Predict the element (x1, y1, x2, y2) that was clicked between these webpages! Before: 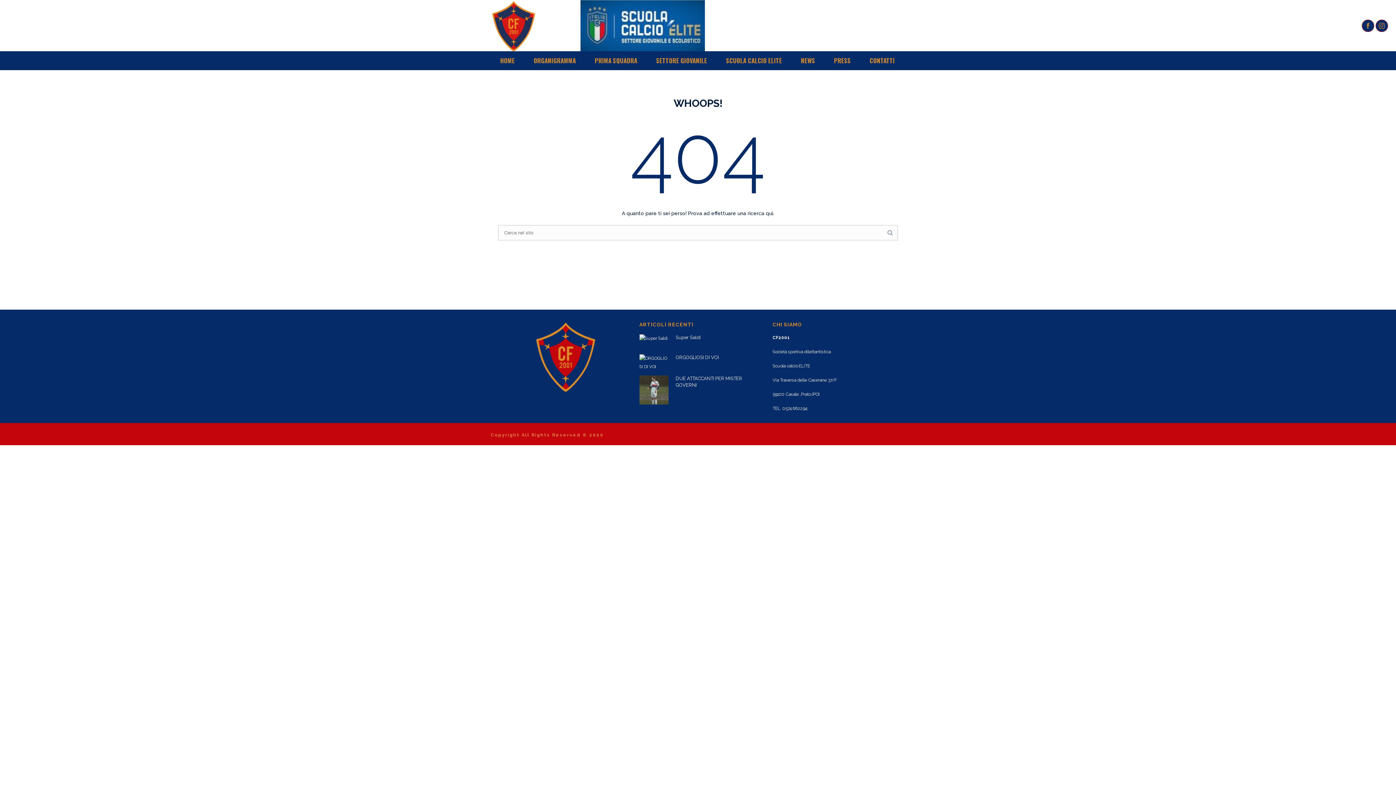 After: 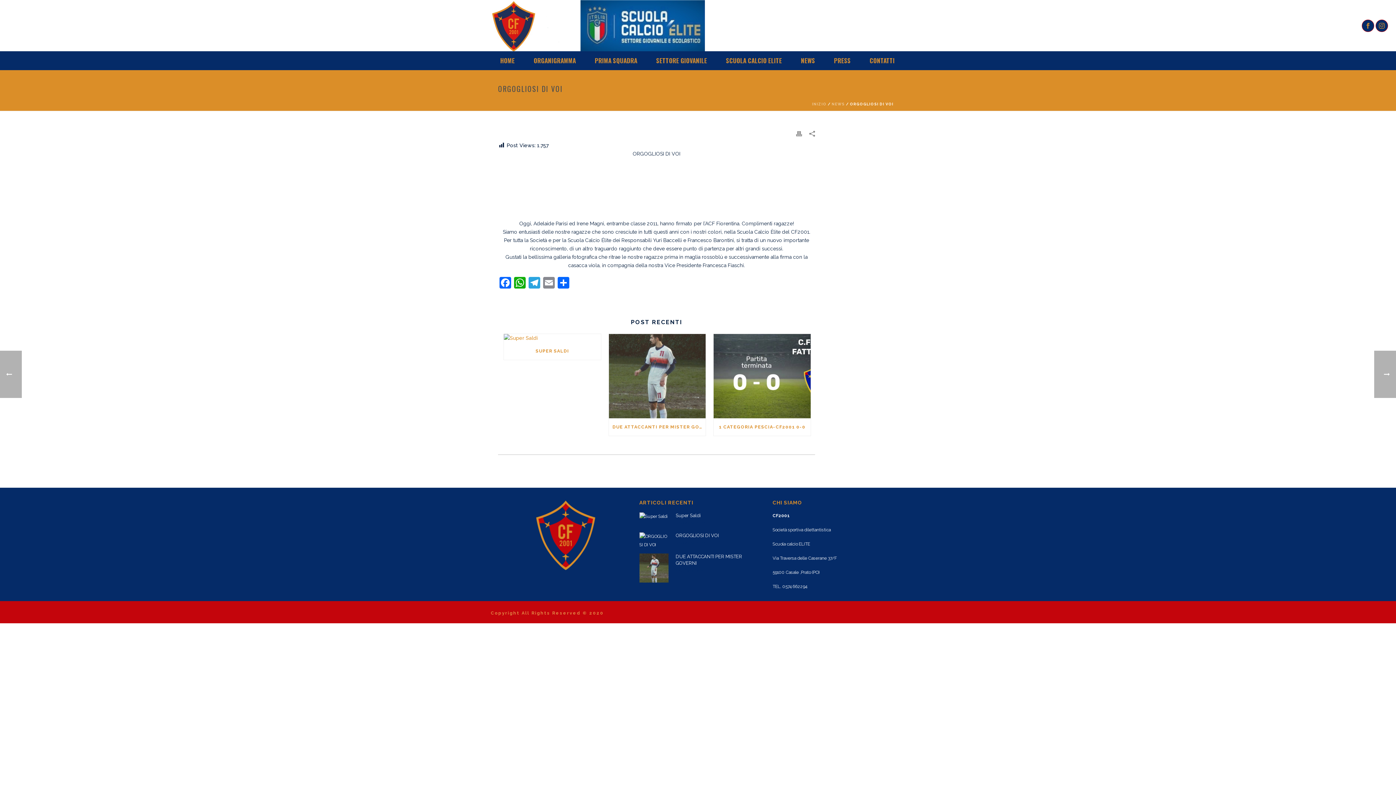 Action: bbox: (639, 354, 668, 371)